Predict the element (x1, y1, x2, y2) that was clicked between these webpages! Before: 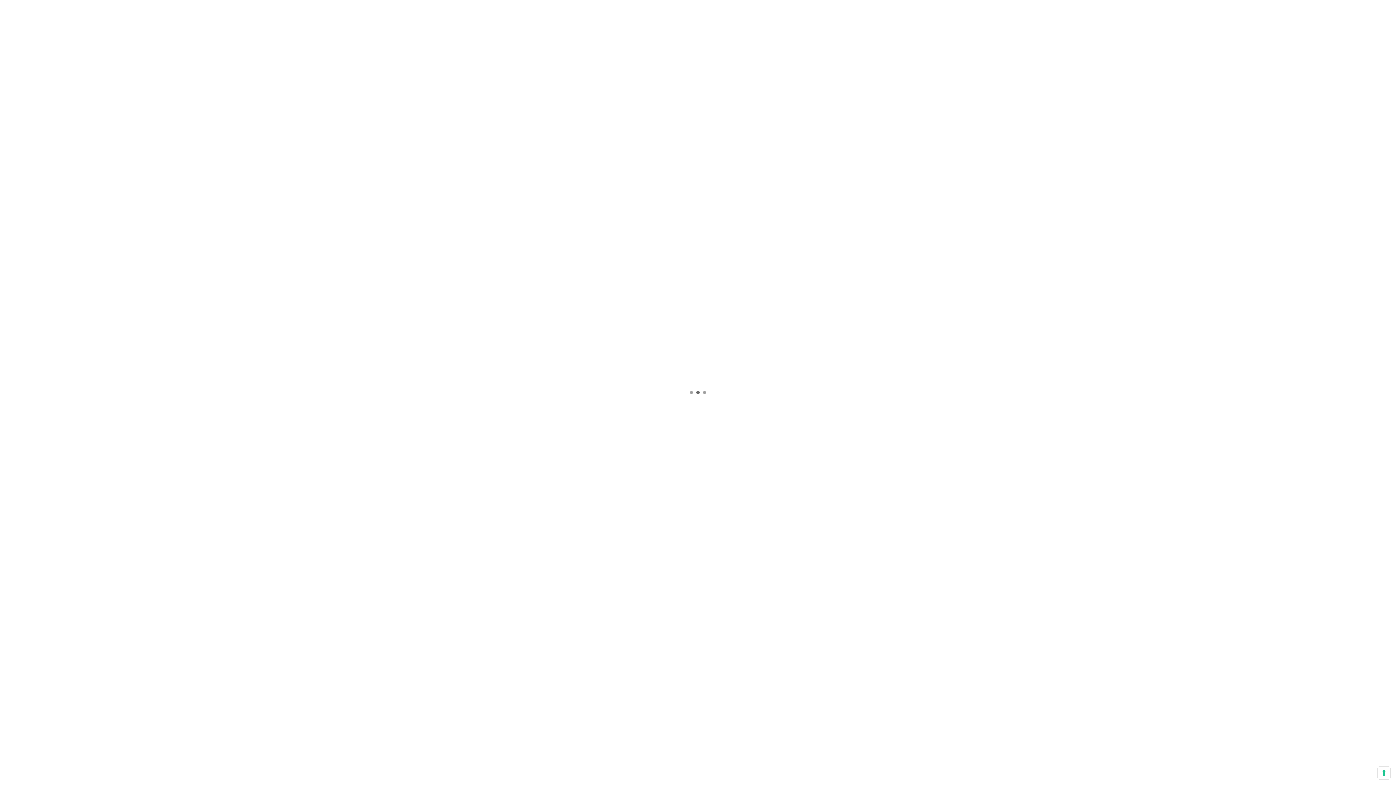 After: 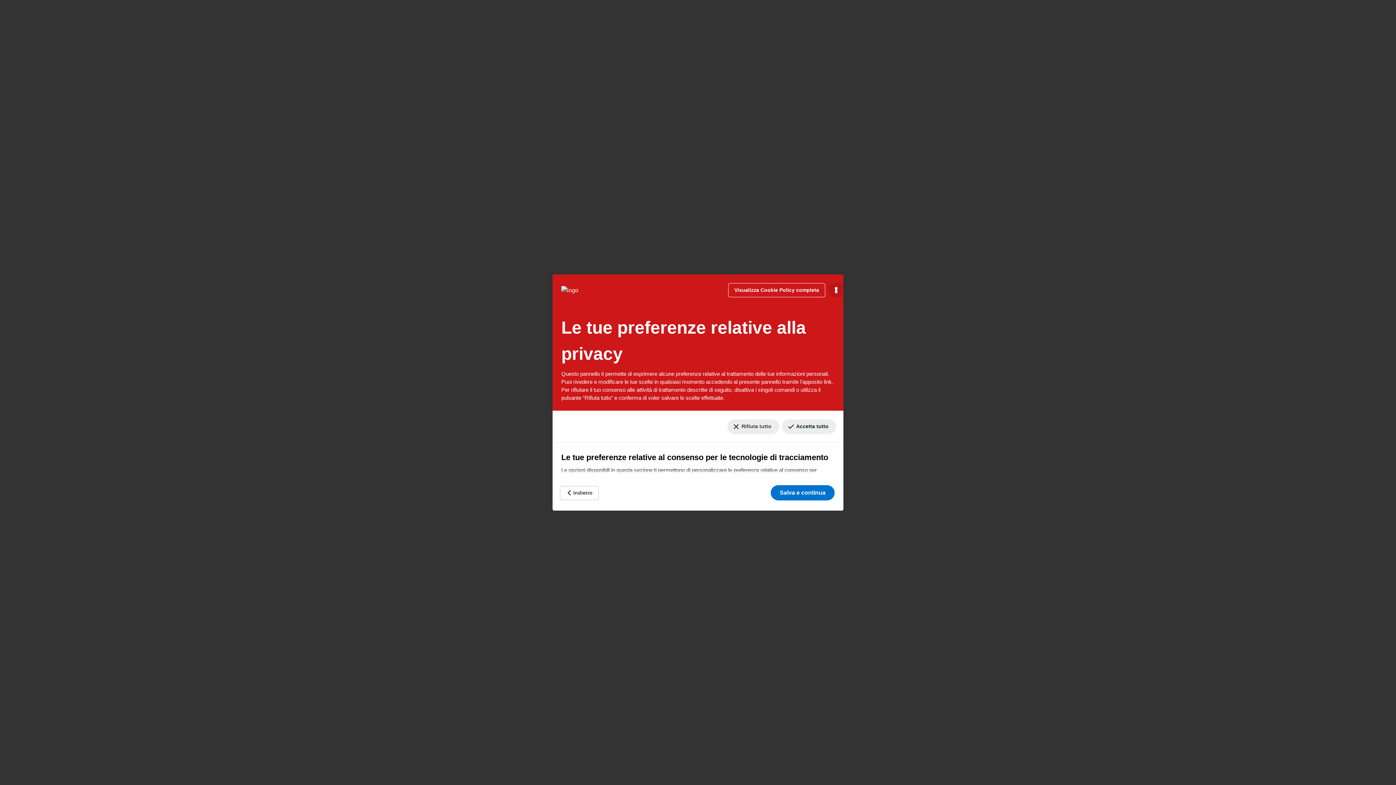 Action: label: Le tue preferenze relative al consenso per le tecnologie di tracciamento bbox: (1378, 767, 1390, 779)